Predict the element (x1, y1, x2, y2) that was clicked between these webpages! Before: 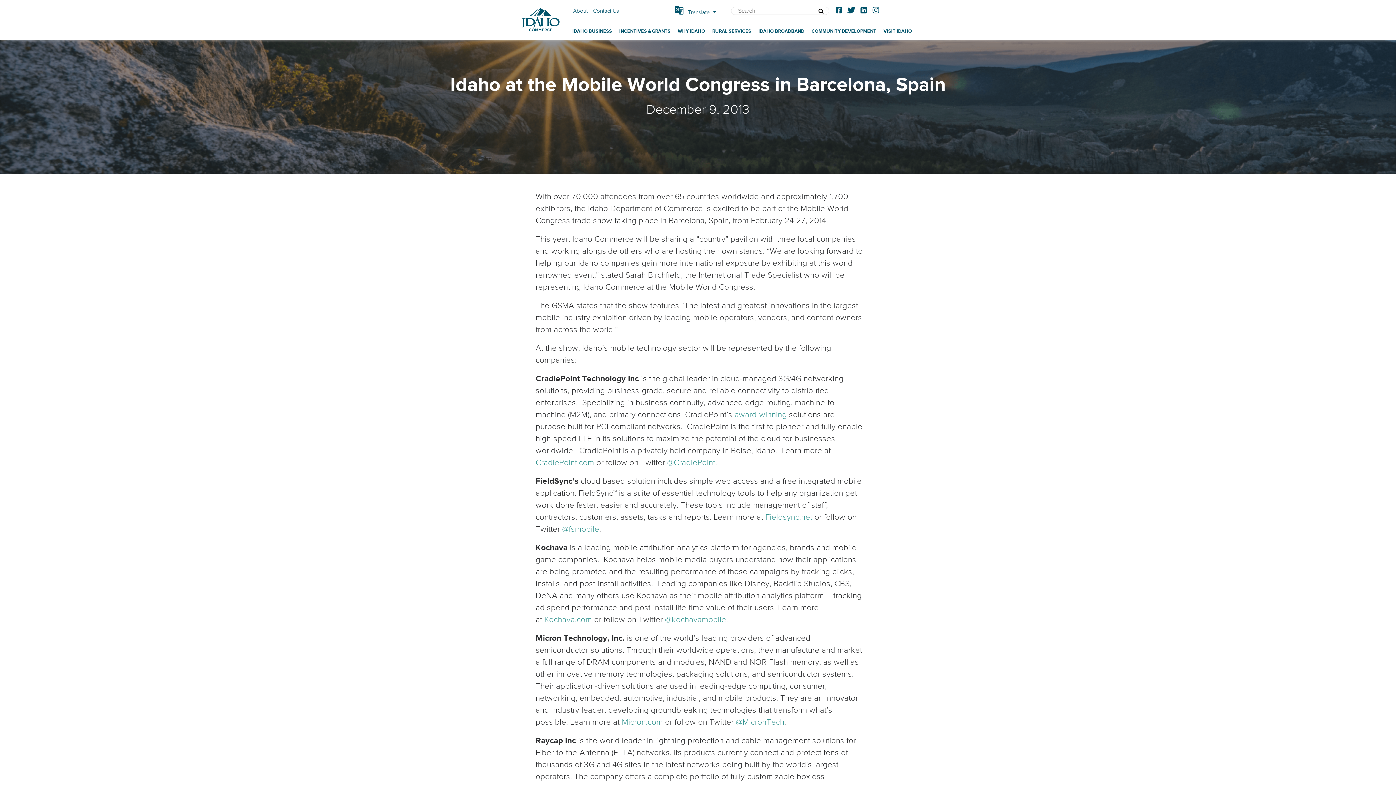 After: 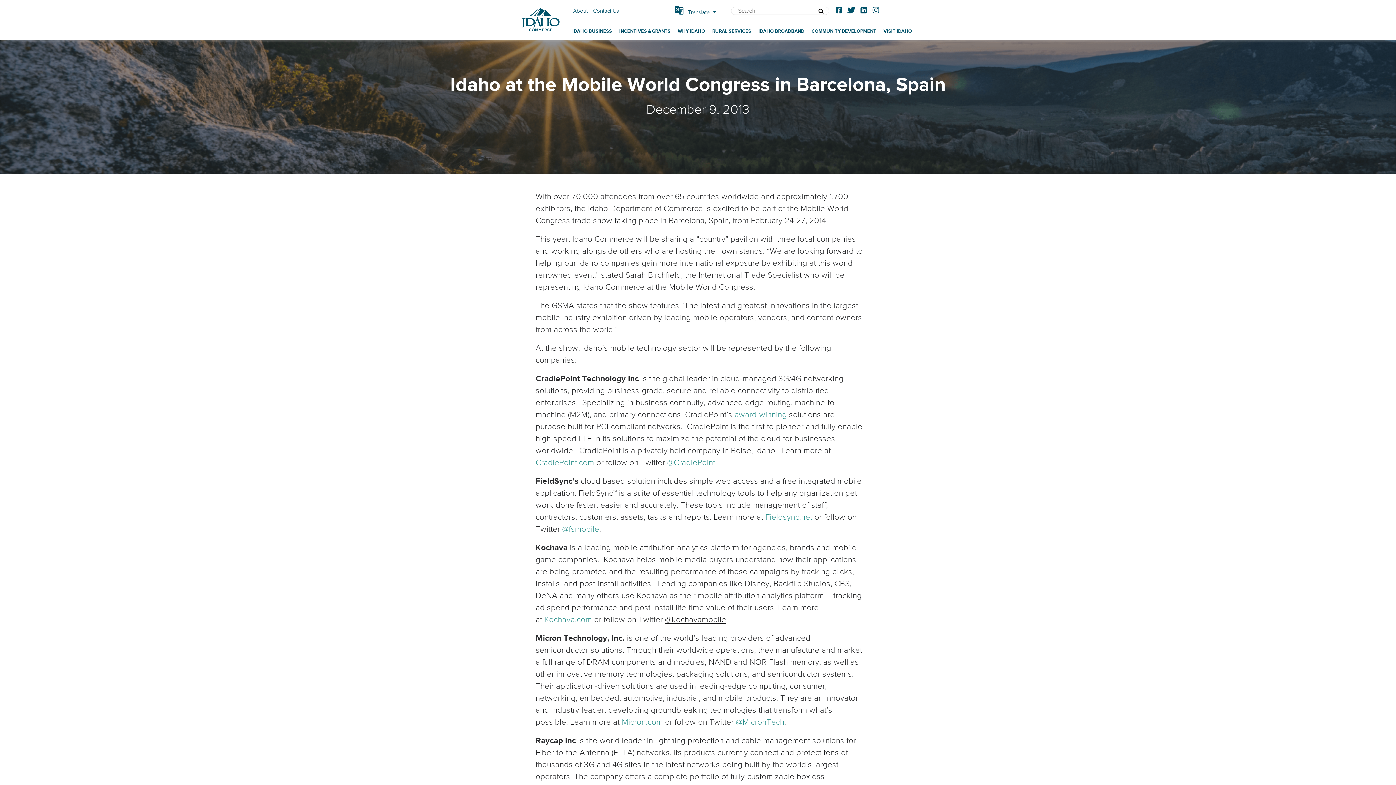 Action: label: @kochavamobile bbox: (665, 615, 726, 624)